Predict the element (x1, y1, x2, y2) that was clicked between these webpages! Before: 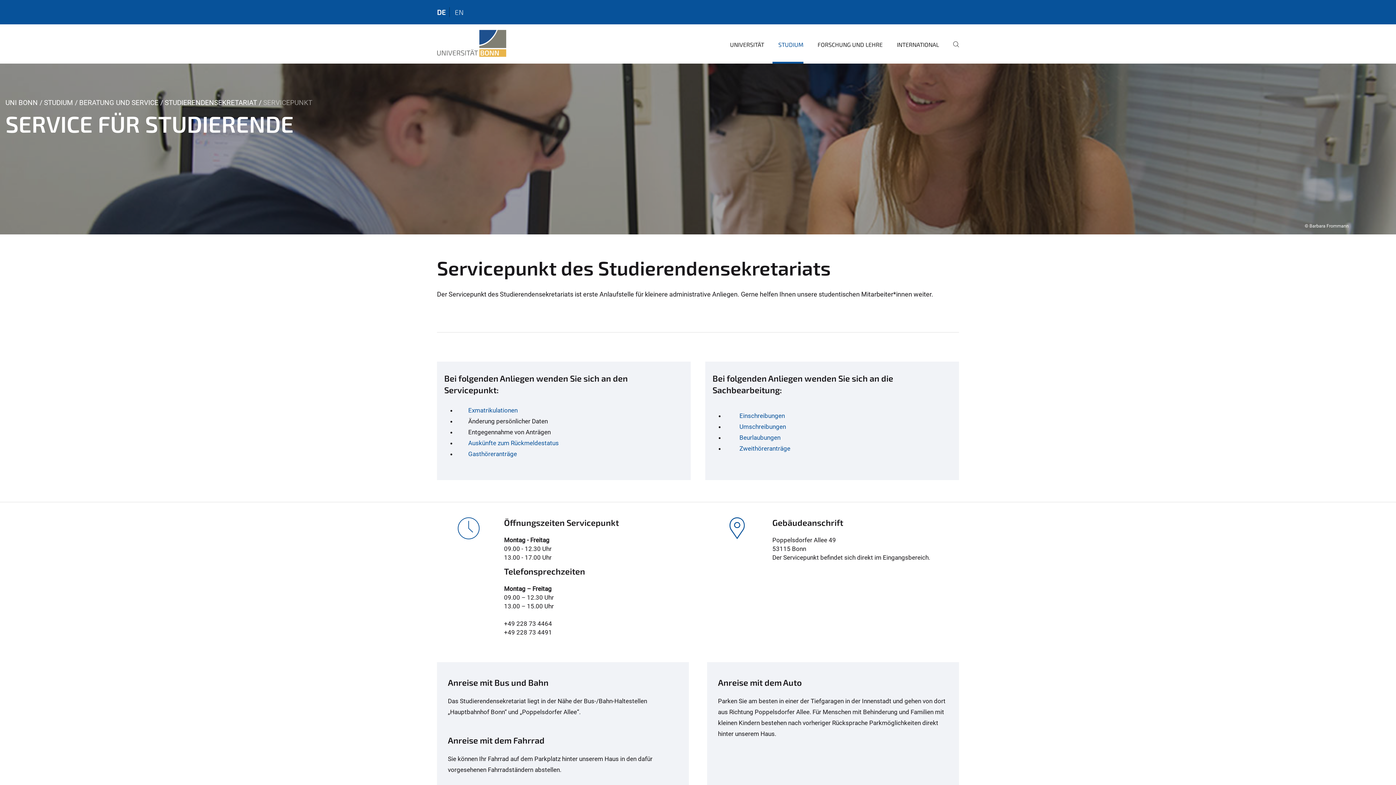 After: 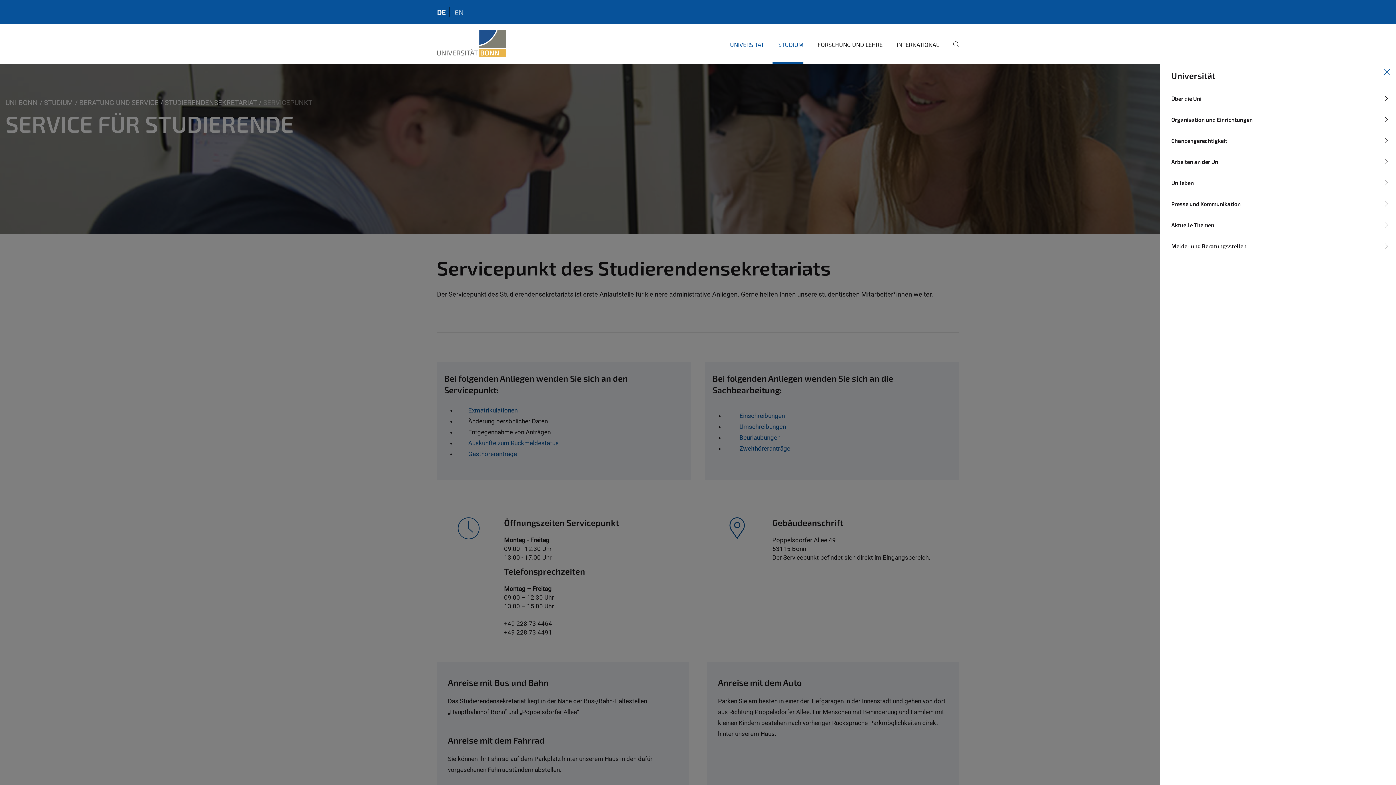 Action: label: UNIVERSITÄT bbox: (724, 35, 764, 63)